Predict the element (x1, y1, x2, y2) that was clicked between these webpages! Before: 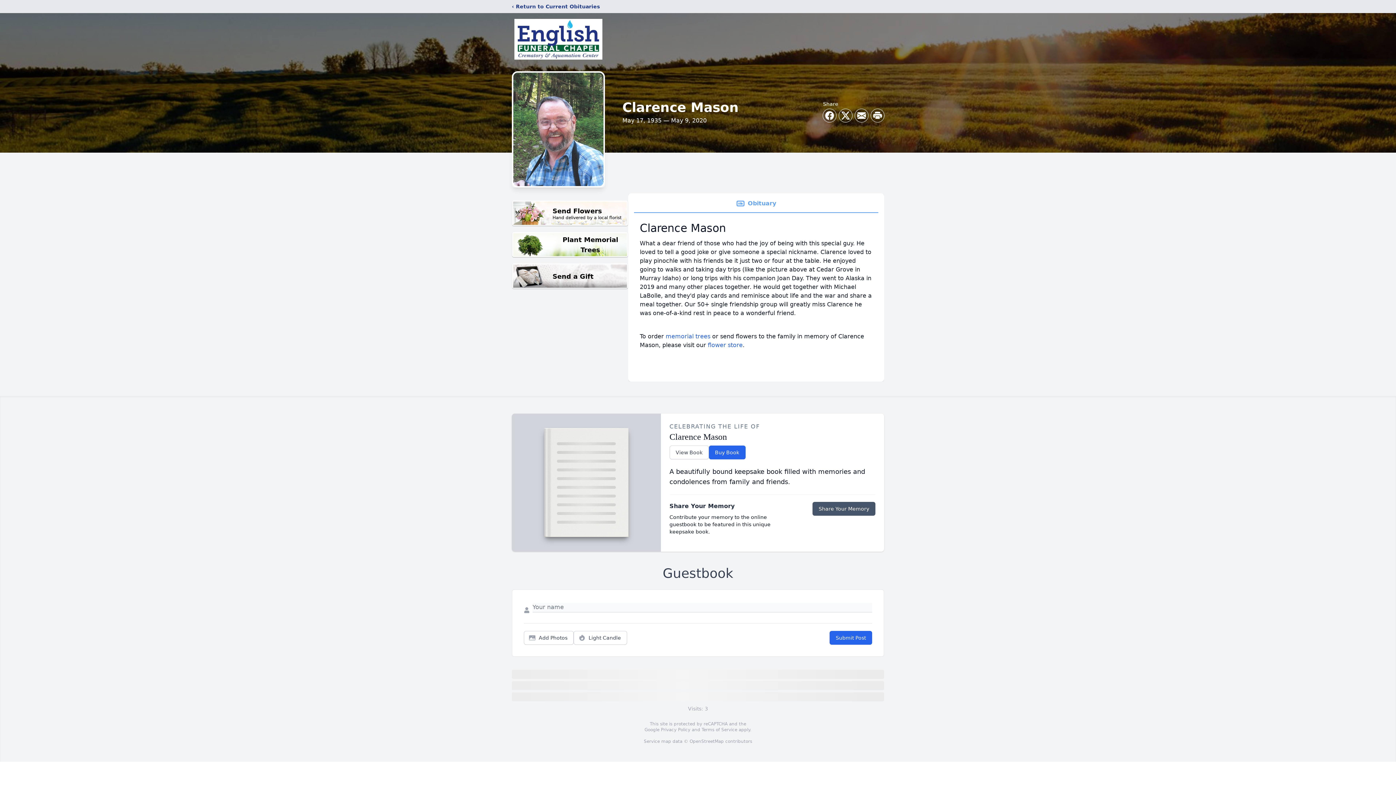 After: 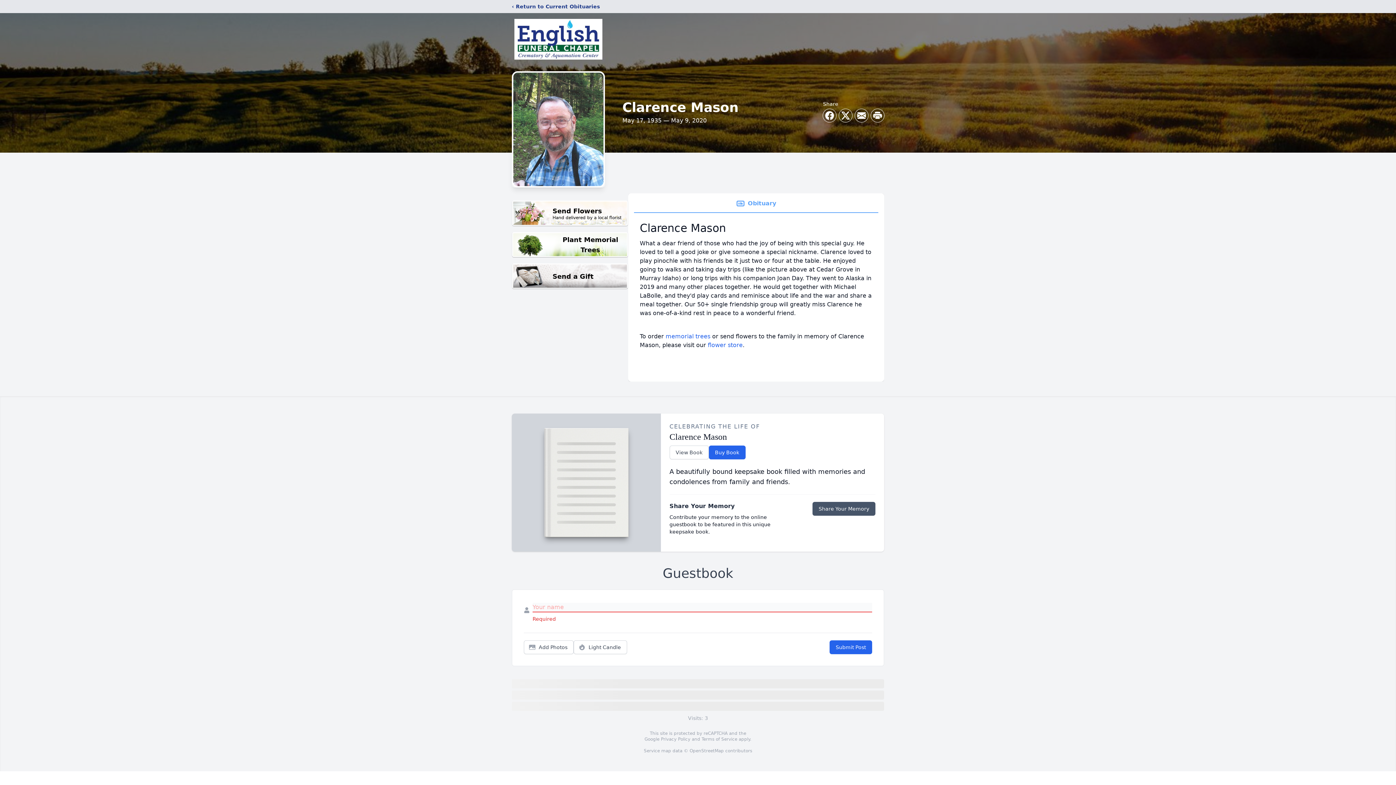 Action: bbox: (829, 631, 872, 645) label: Submit Post